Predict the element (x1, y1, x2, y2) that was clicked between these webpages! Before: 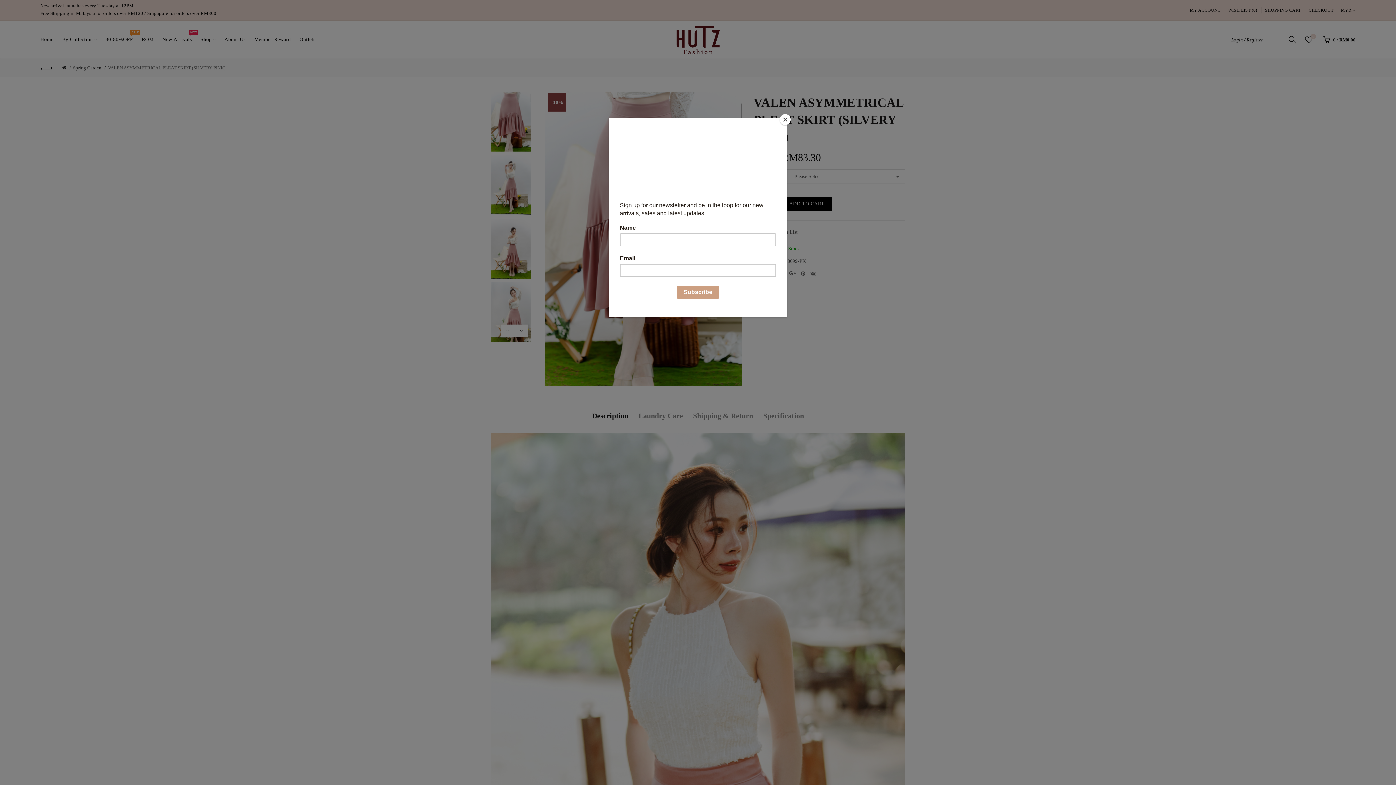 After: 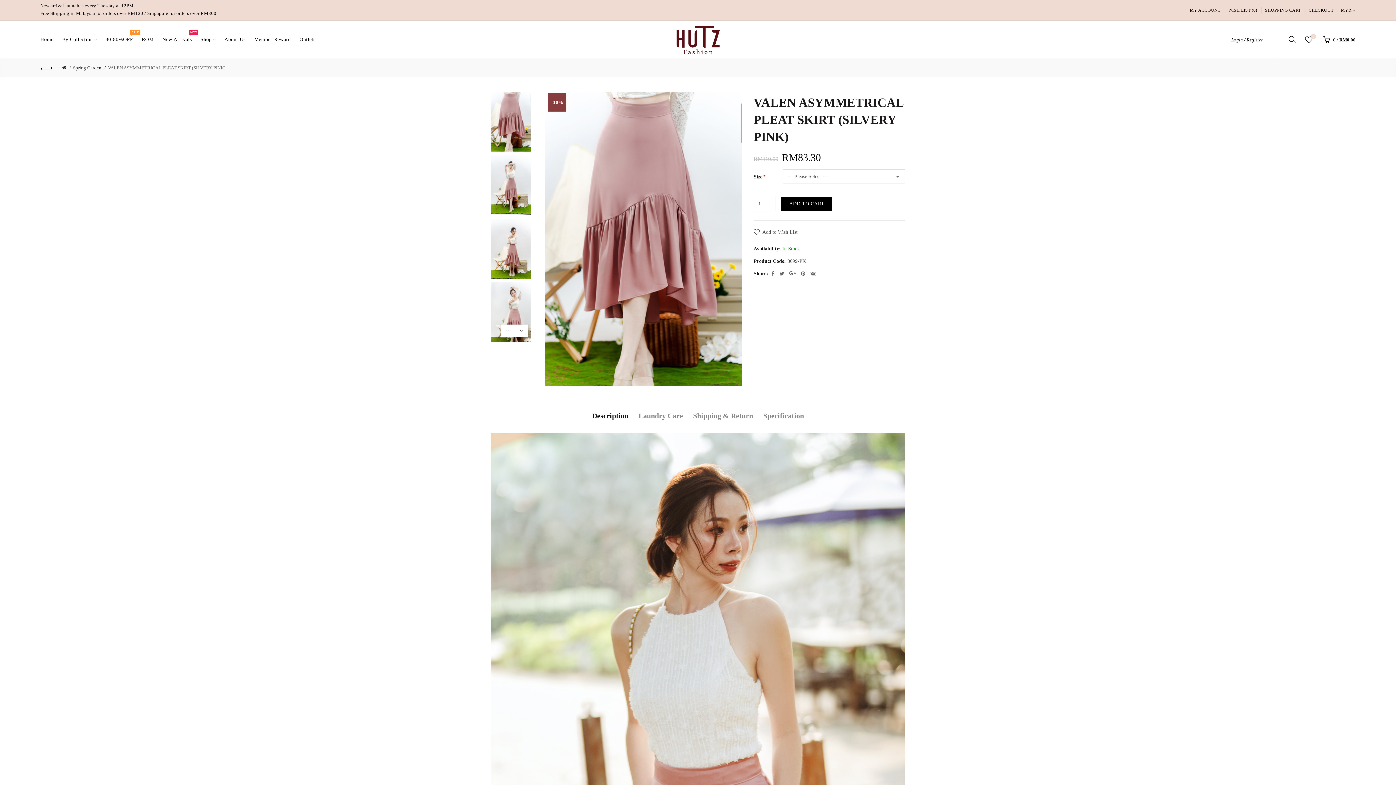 Action: label: Close bbox: (780, 114, 790, 125)